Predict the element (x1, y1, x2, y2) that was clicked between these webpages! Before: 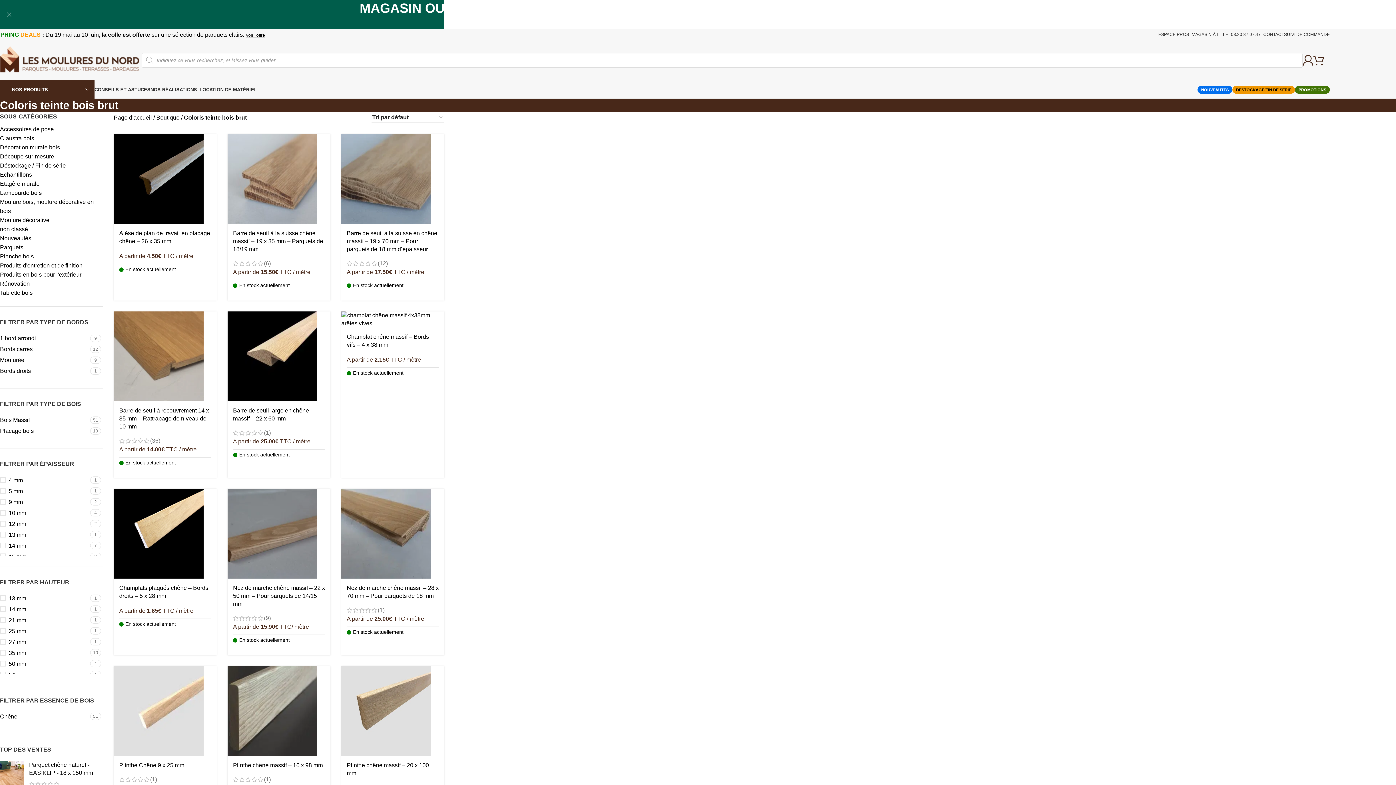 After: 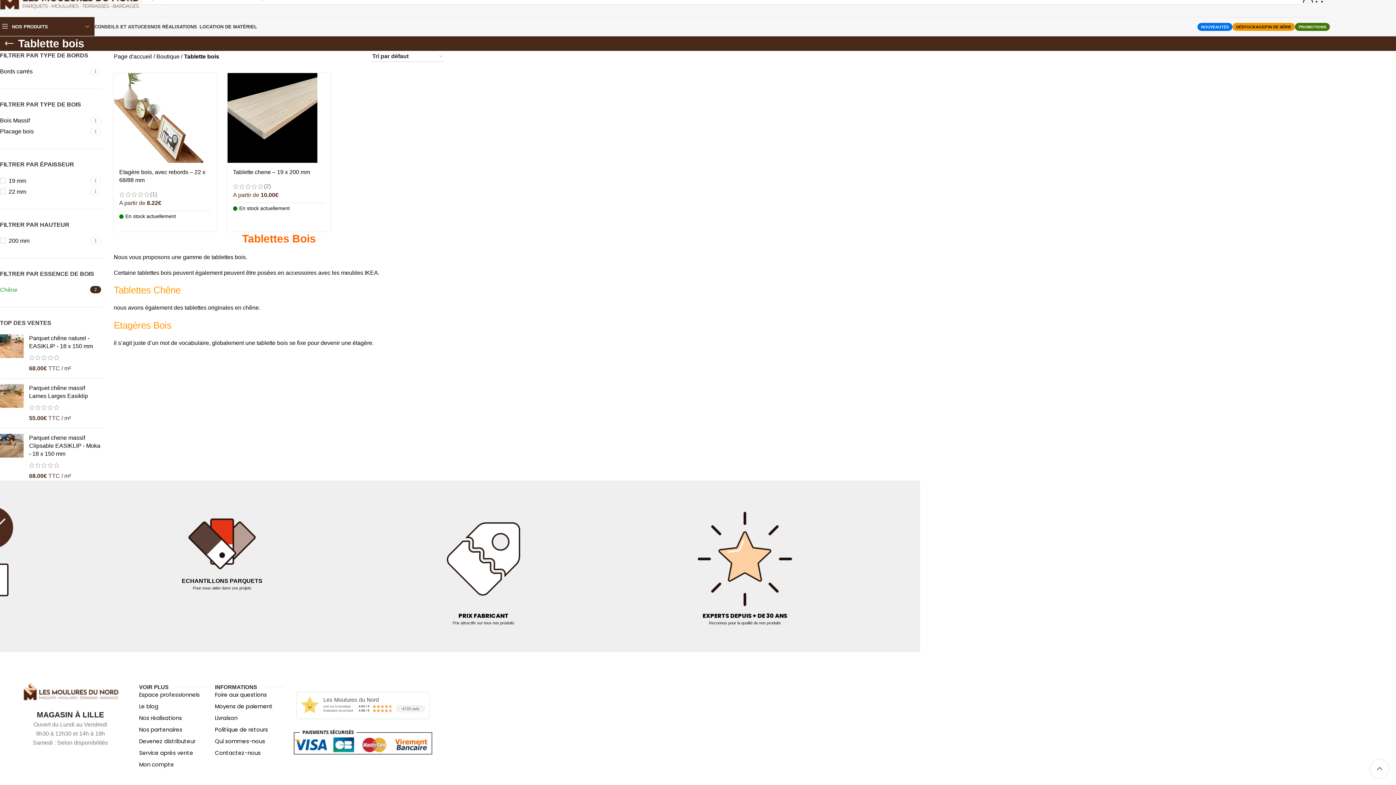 Action: label: Tablette bois bbox: (0, 288, 102, 297)